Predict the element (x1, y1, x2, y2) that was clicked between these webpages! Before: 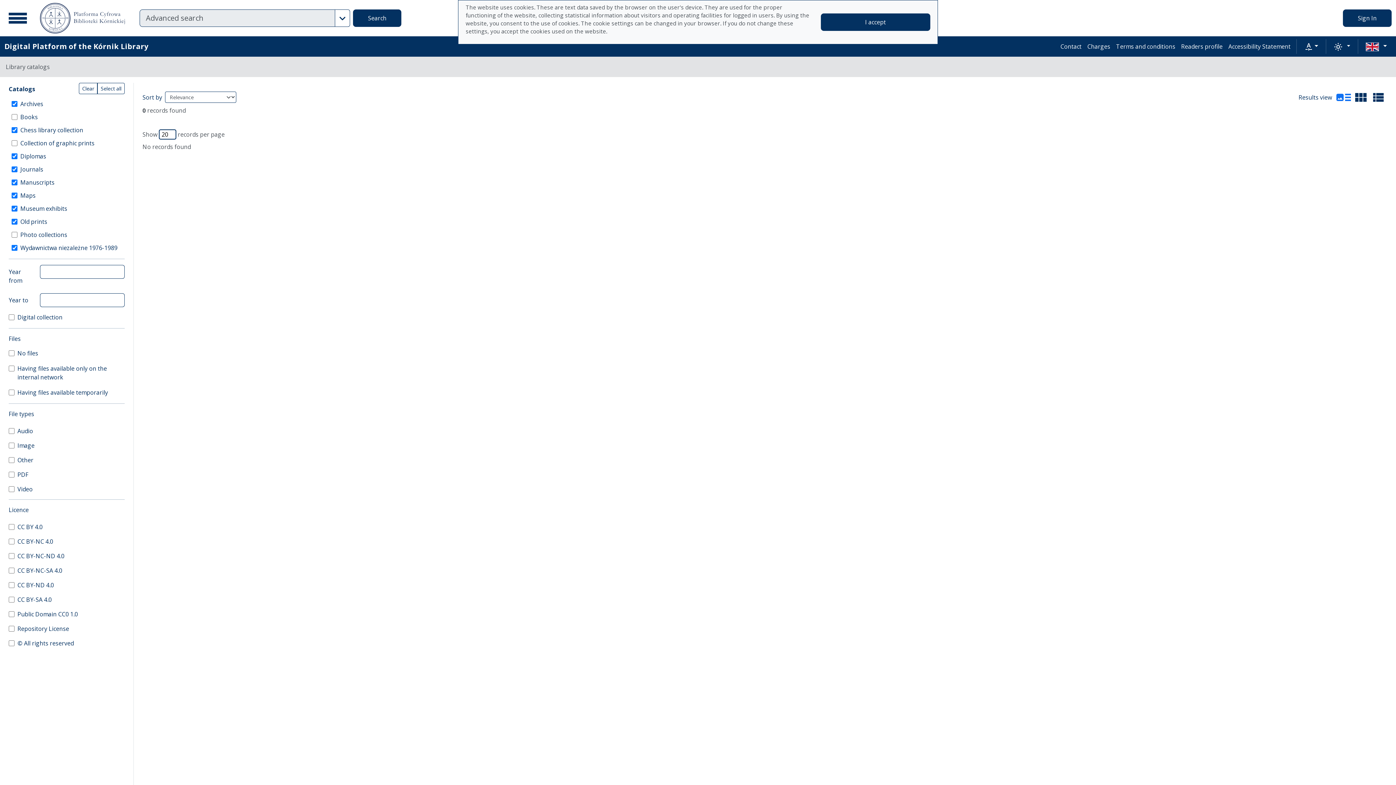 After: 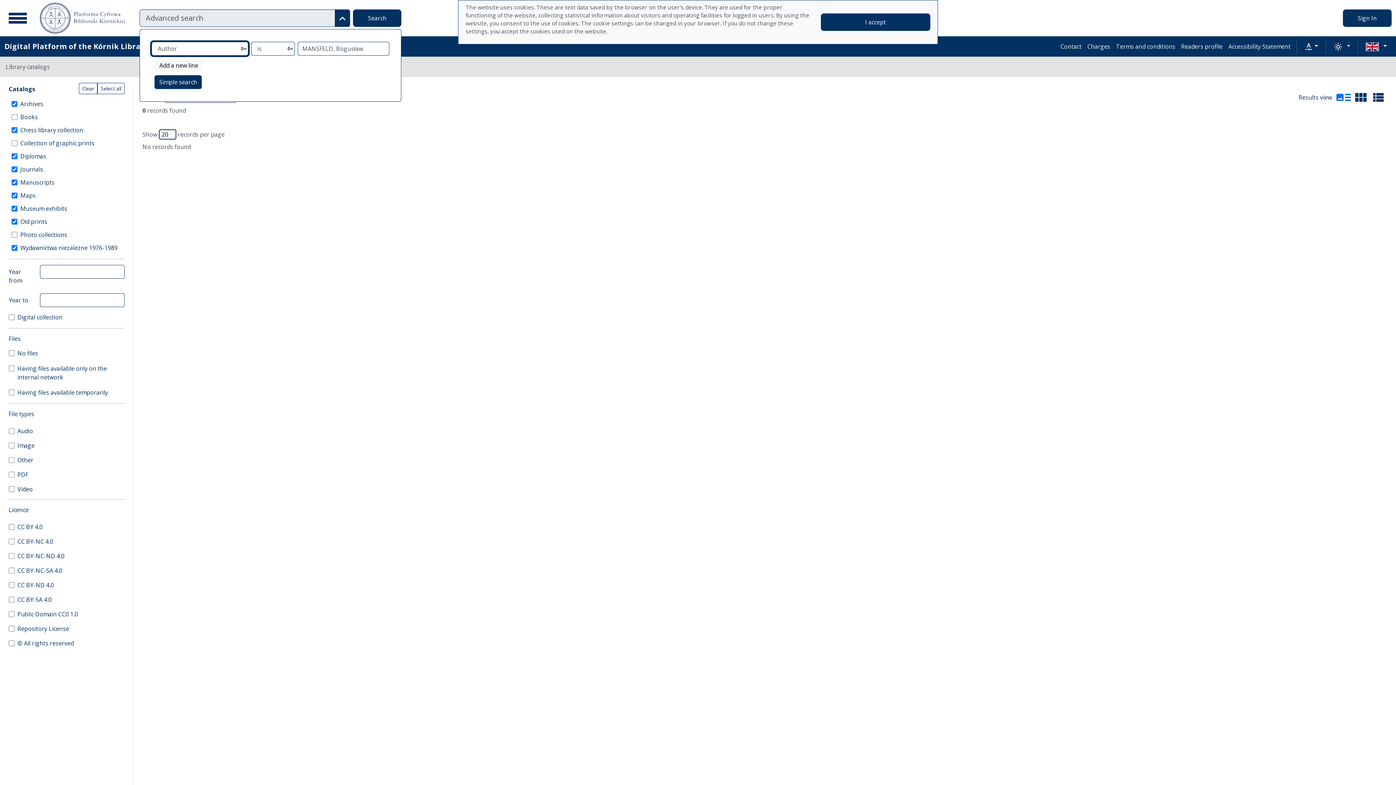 Action: label: Advanced search bbox: (335, 9, 350, 26)